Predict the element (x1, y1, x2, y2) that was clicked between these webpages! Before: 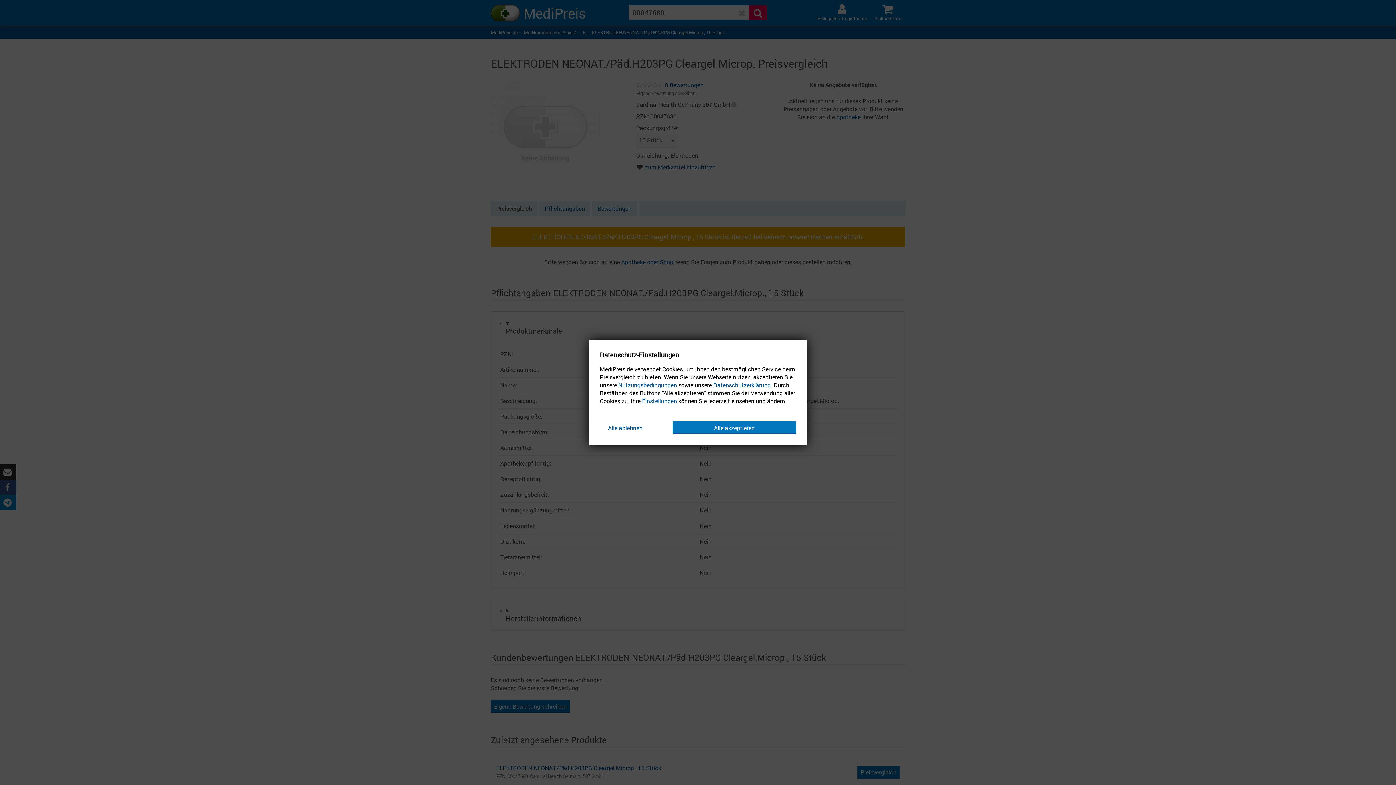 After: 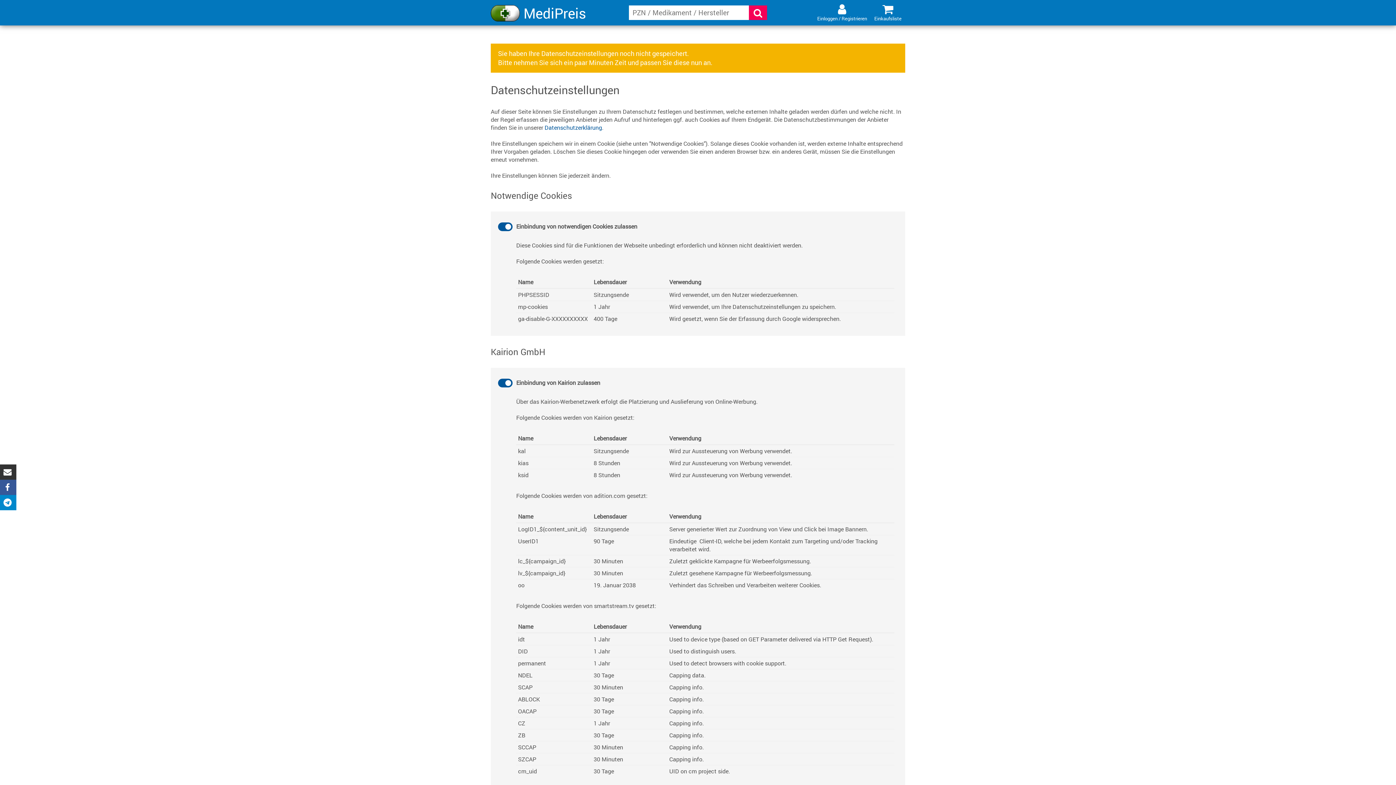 Action: label: Einstellungen bbox: (642, 397, 677, 405)